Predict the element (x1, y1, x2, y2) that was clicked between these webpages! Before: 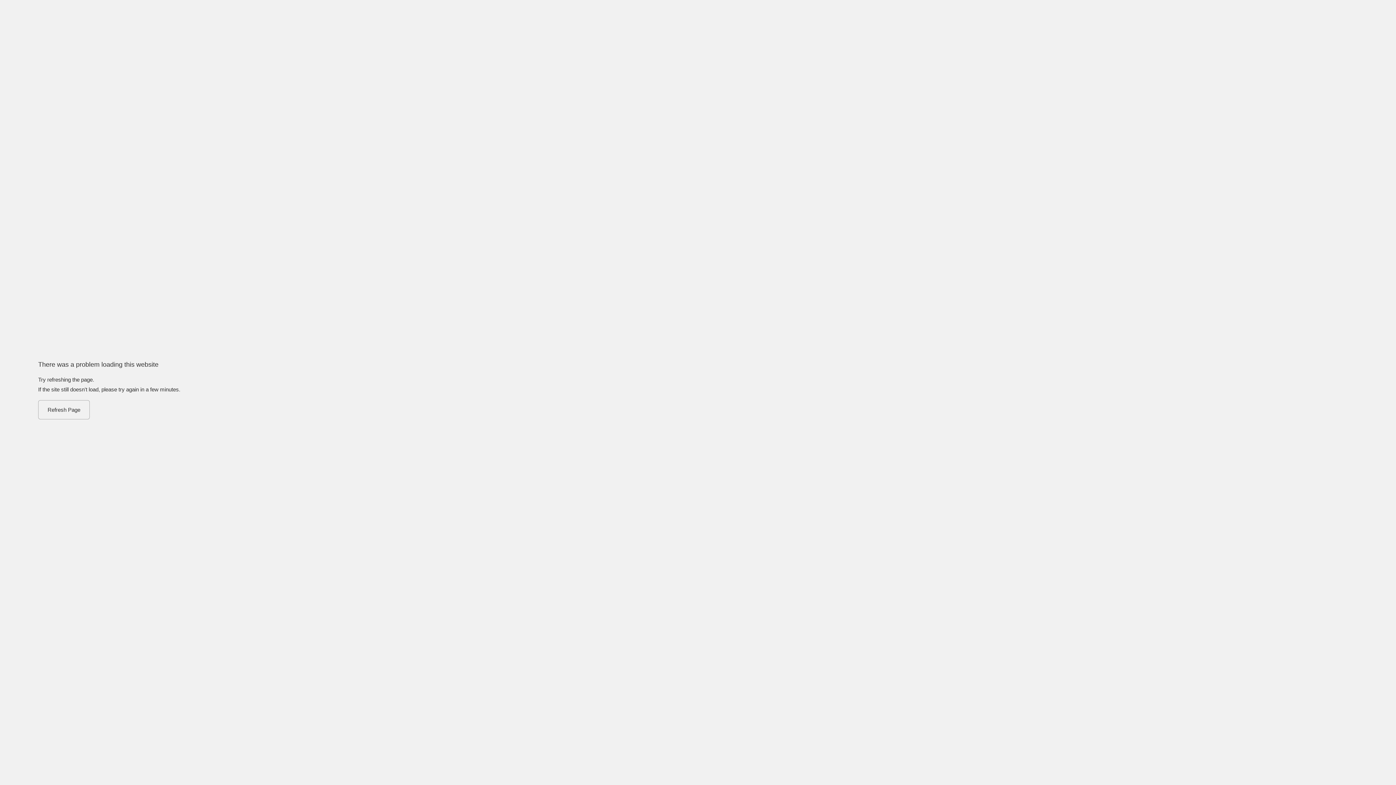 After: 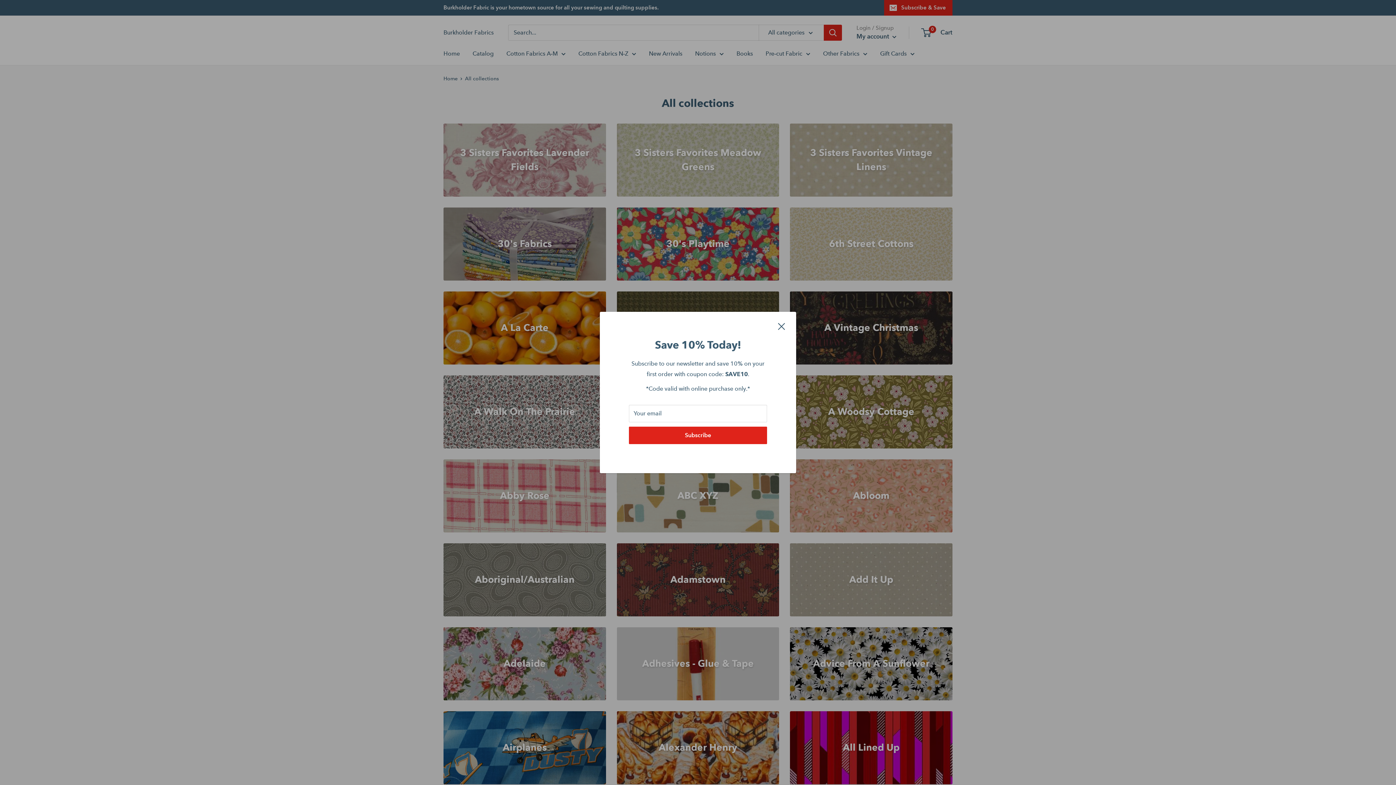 Action: bbox: (38, 400, 89, 419) label: Refresh Page